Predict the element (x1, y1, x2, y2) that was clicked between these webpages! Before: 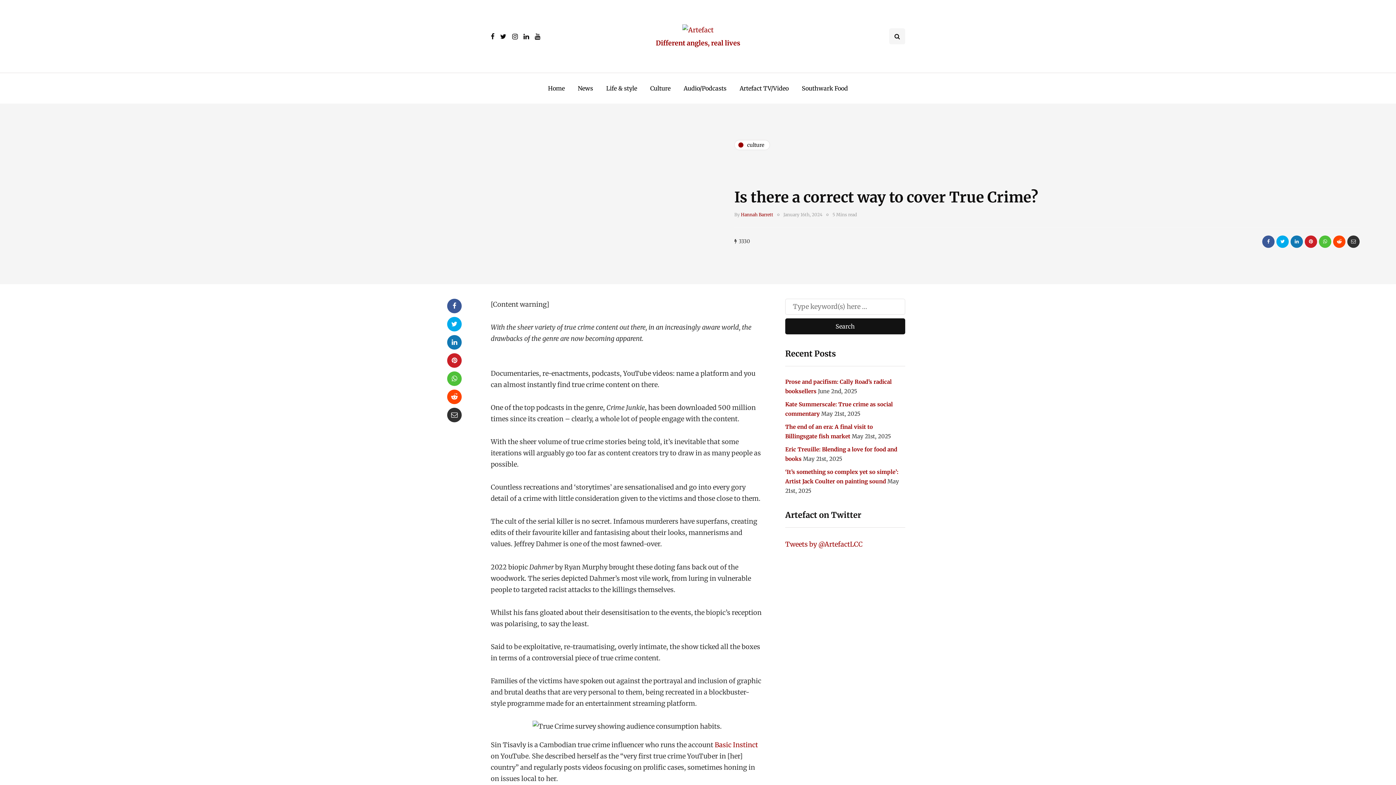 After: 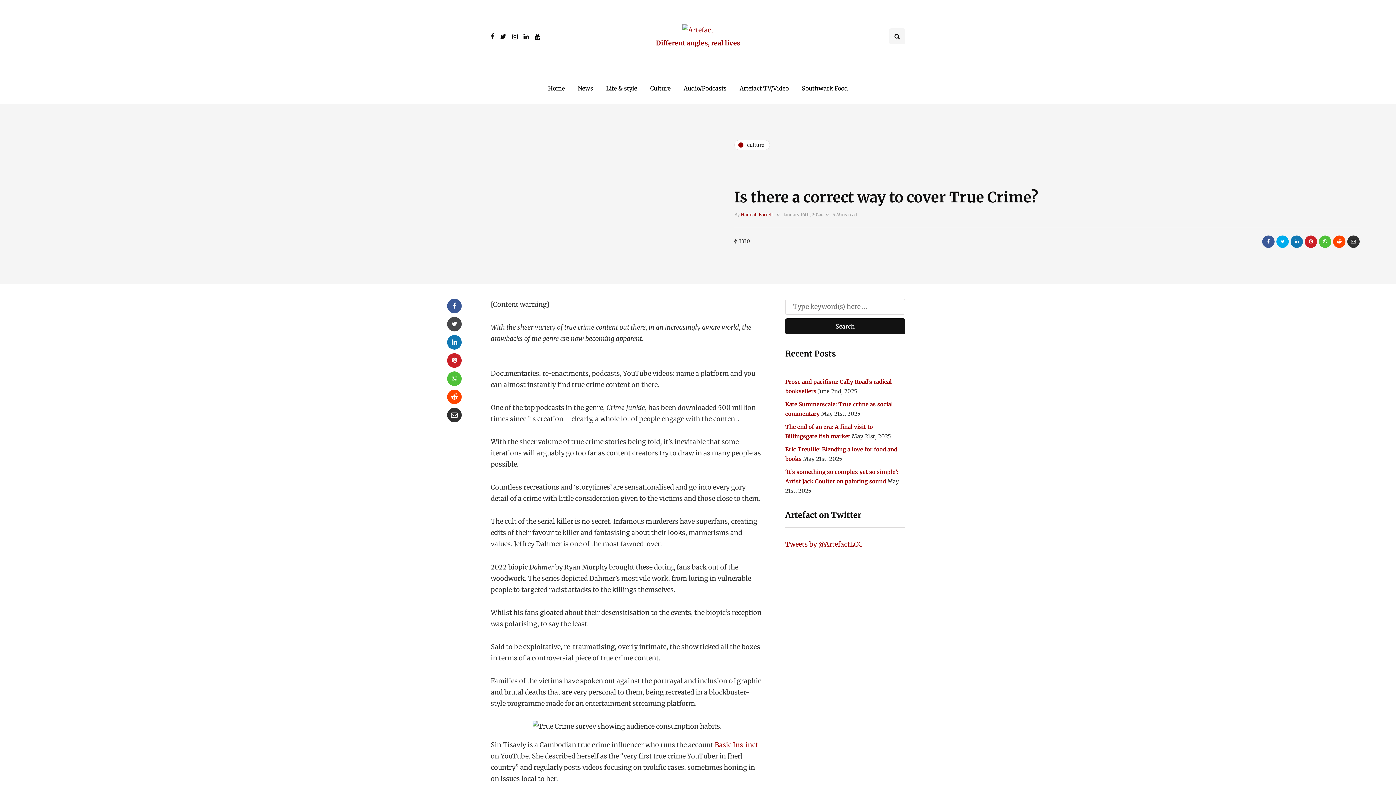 Action: bbox: (447, 317, 461, 331)